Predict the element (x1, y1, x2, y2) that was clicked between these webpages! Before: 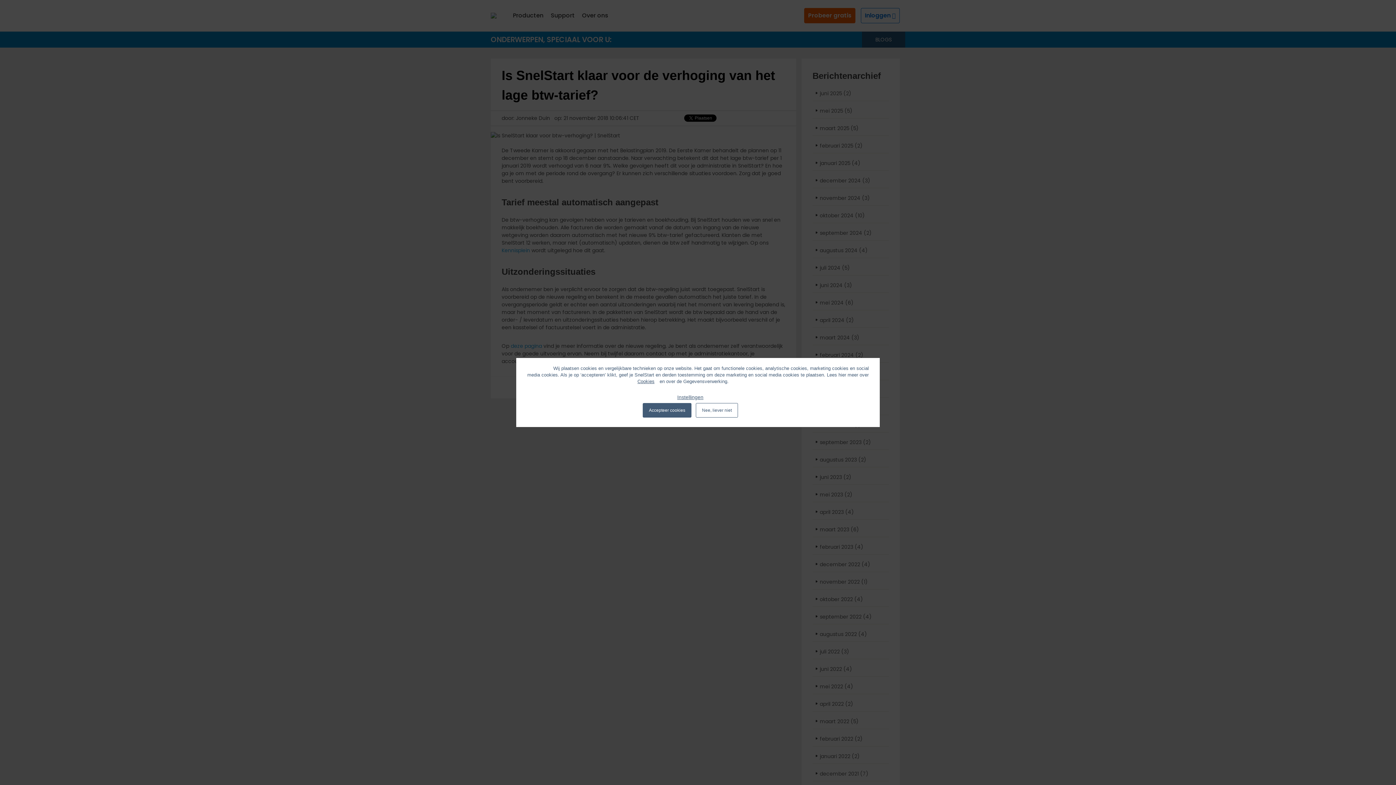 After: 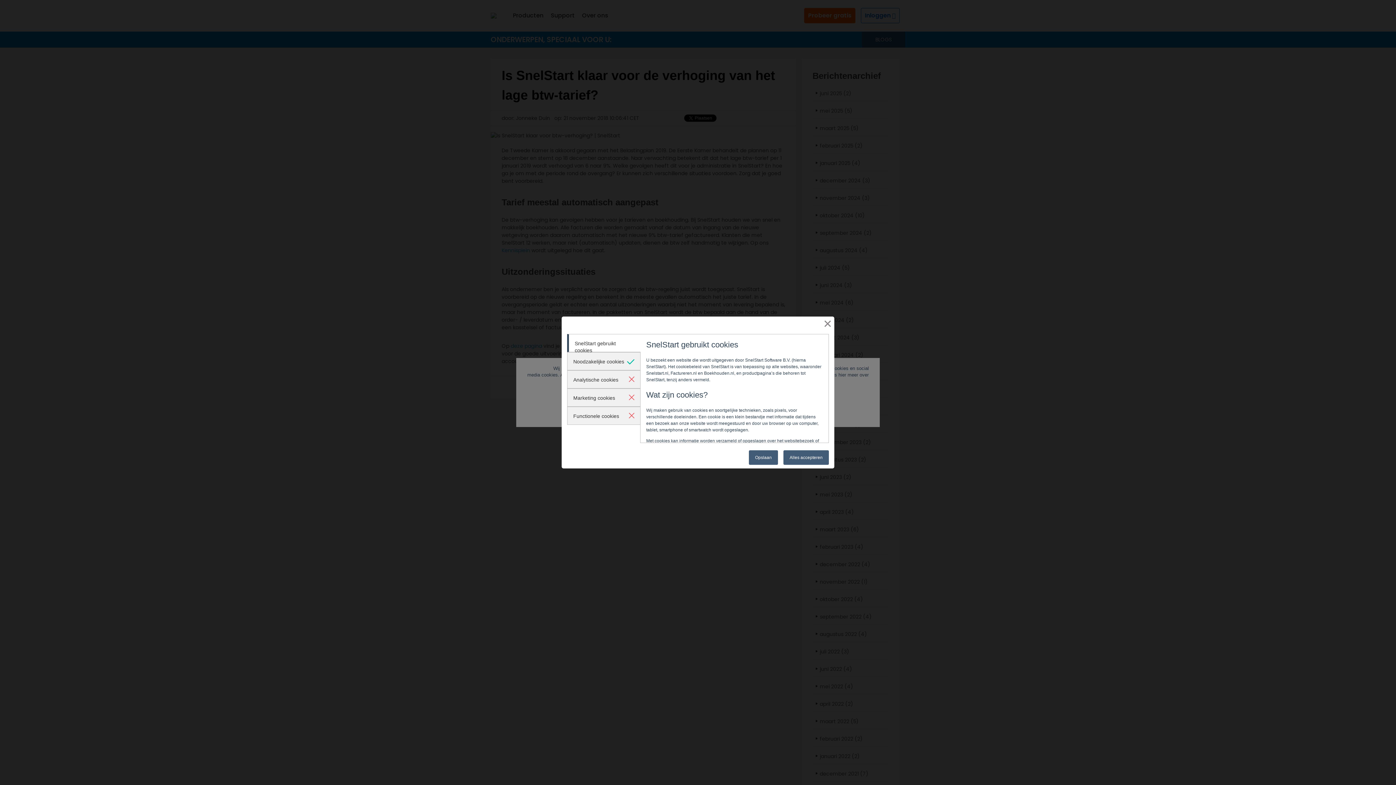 Action: label: Instellingen bbox: (673, 393, 707, 401)